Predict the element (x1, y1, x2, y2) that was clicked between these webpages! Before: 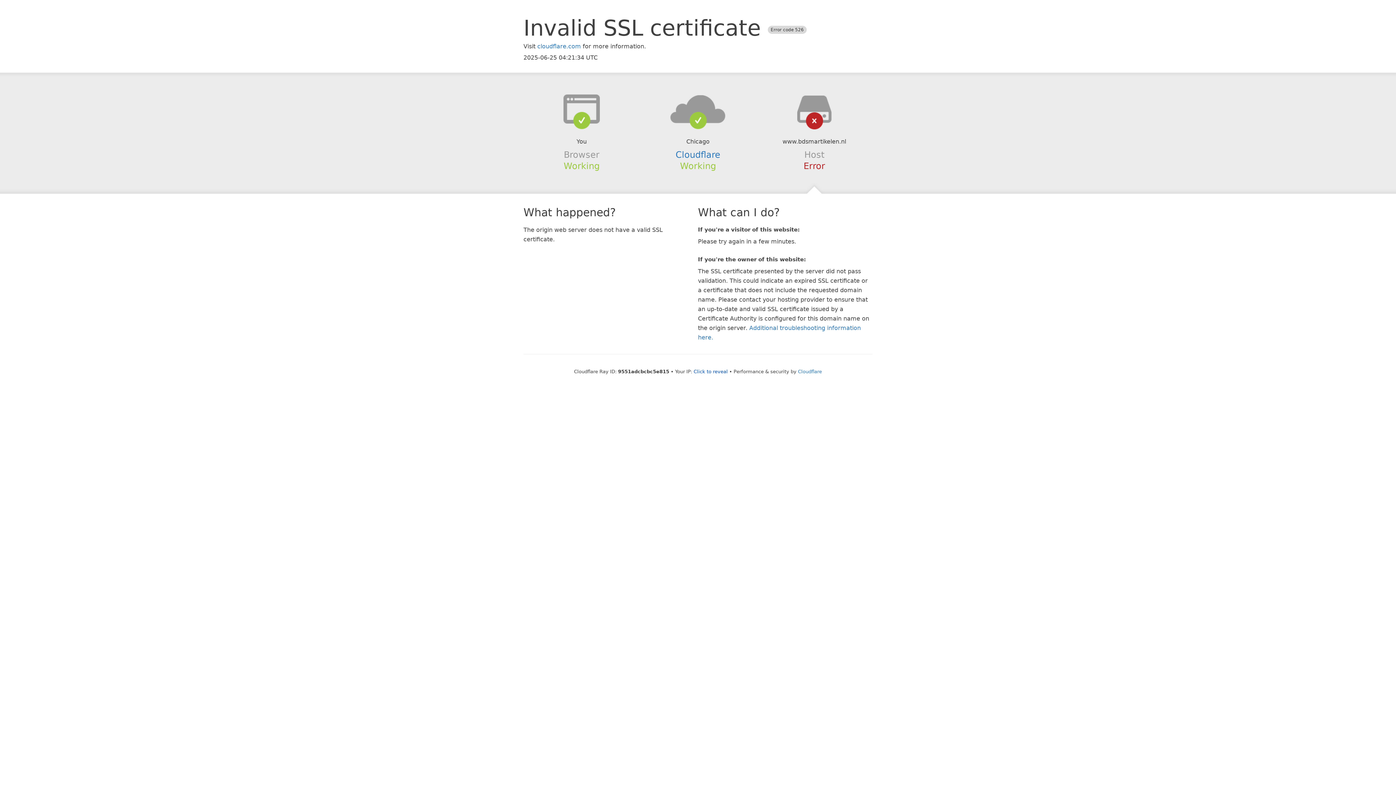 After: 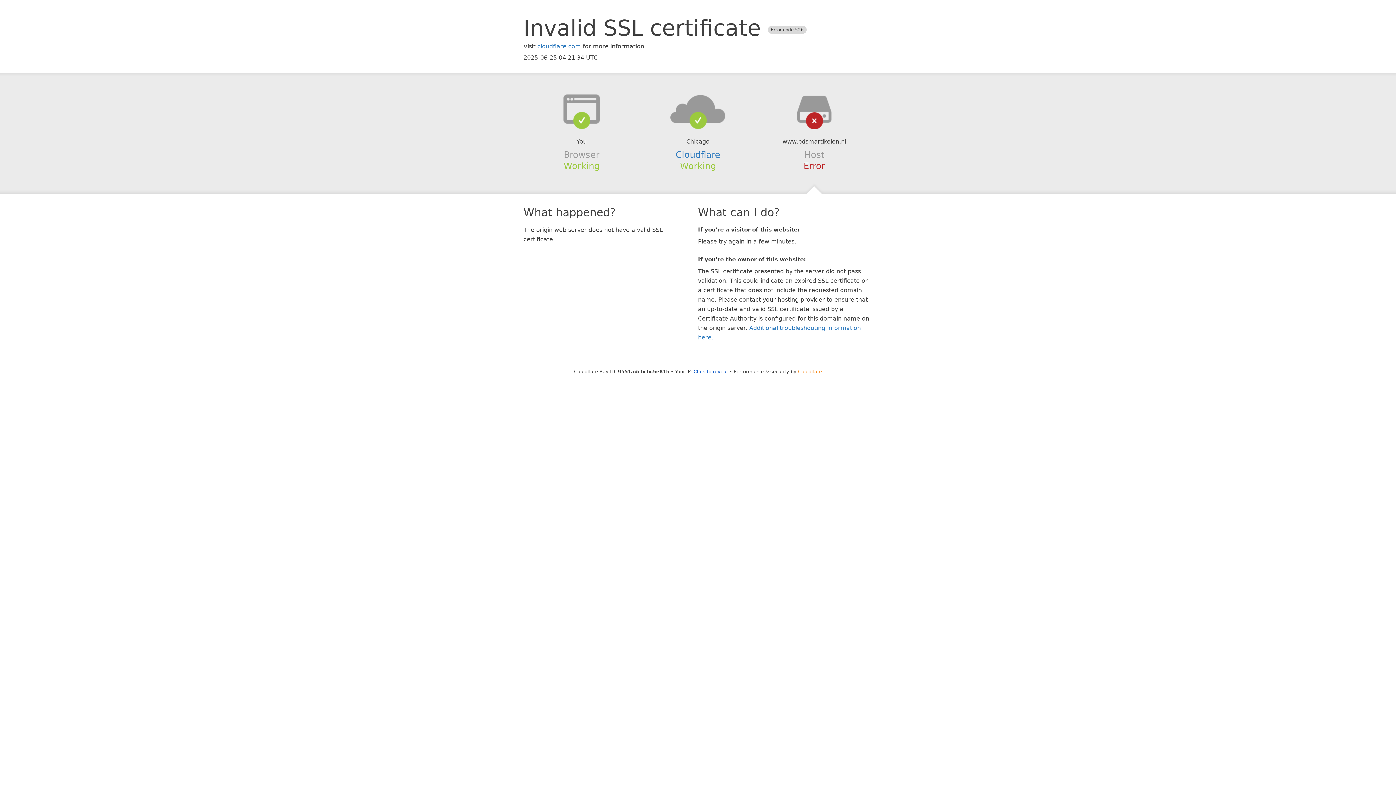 Action: label: Cloudflare bbox: (798, 368, 822, 374)